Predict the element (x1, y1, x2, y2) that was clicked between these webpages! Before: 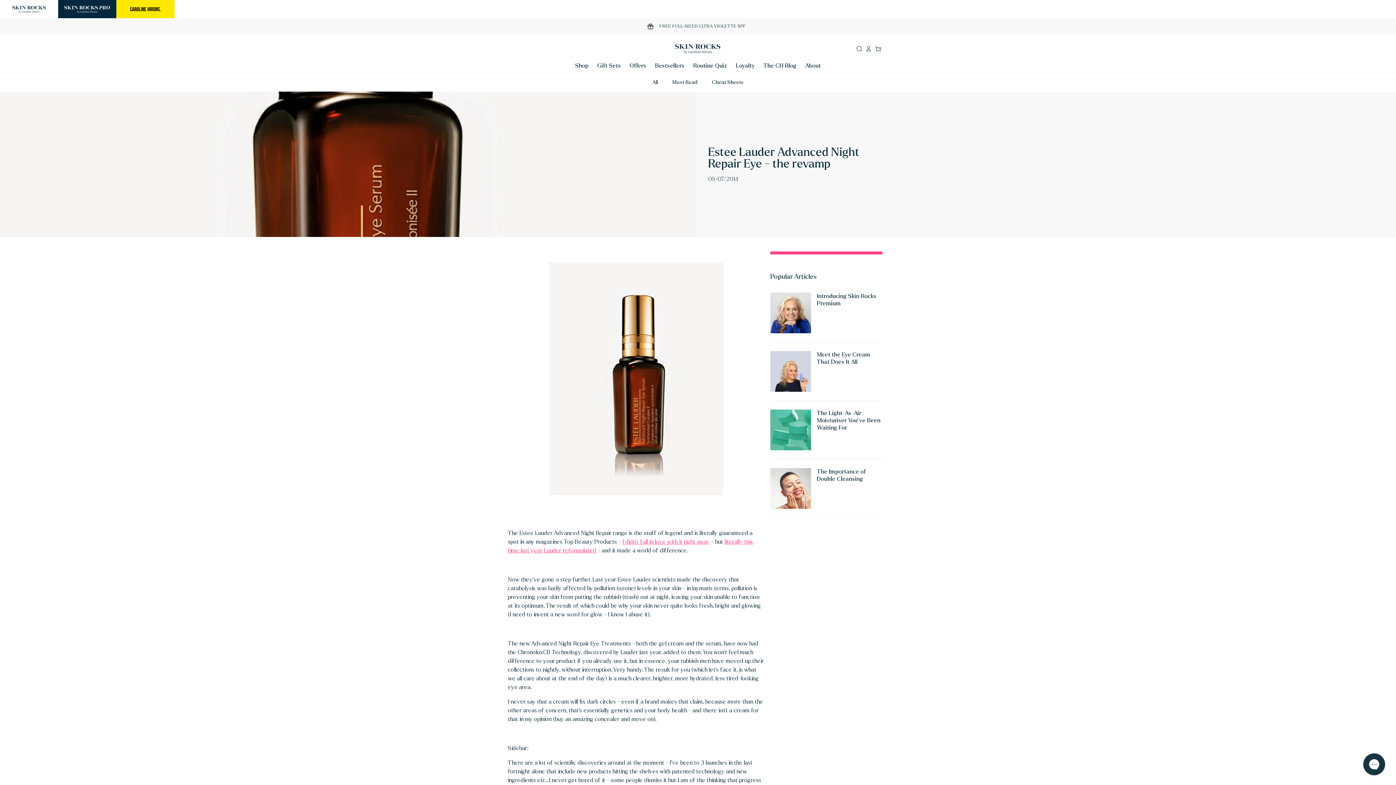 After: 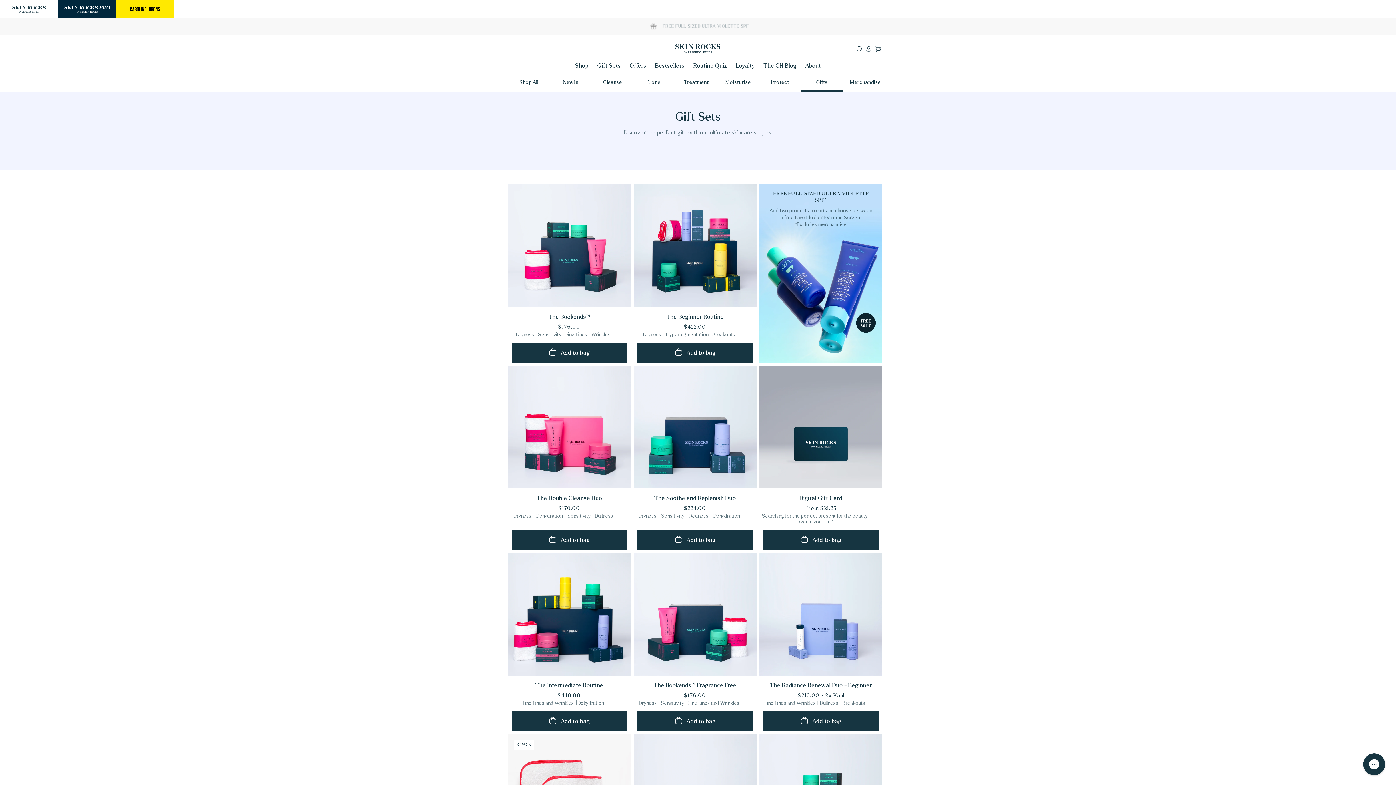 Action: bbox: (597, 63, 621, 73) label: Gift Sets